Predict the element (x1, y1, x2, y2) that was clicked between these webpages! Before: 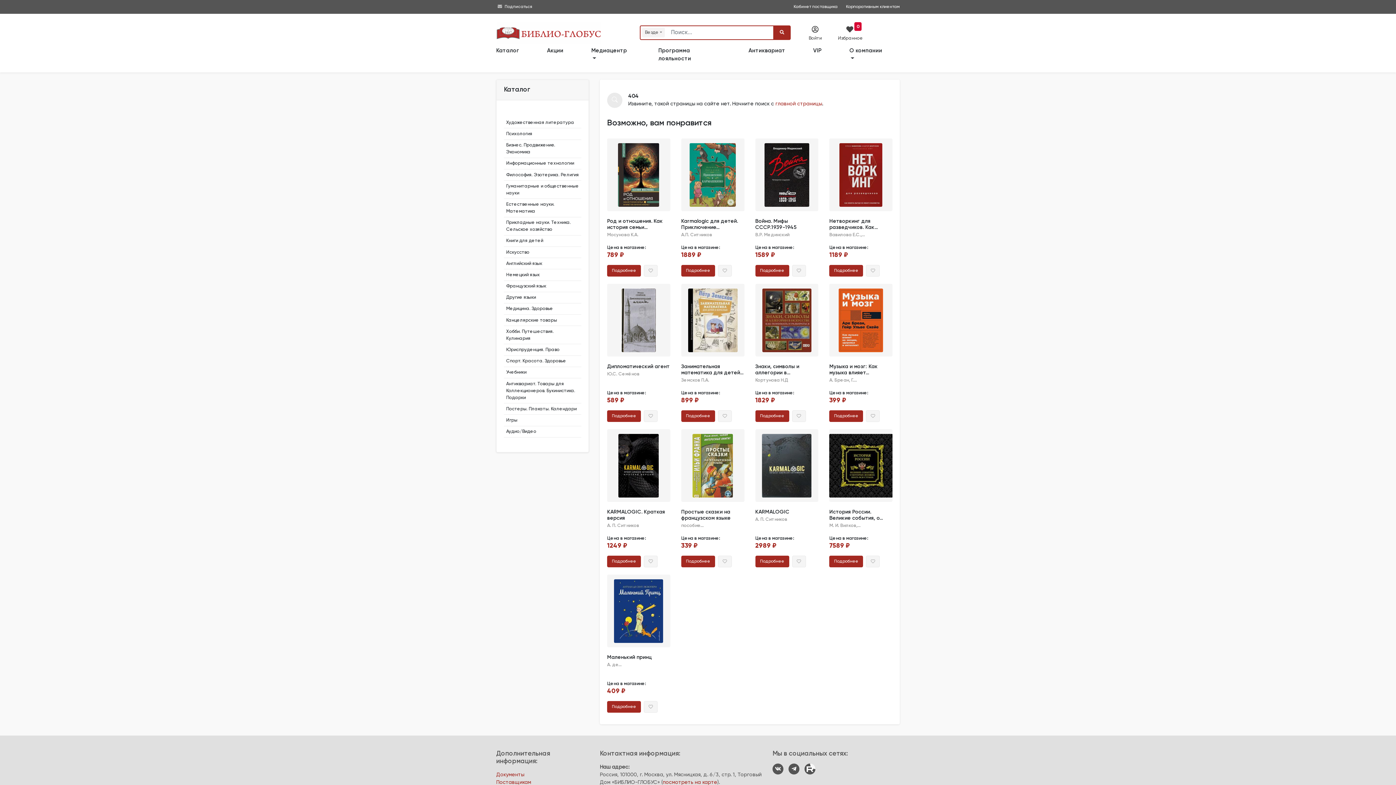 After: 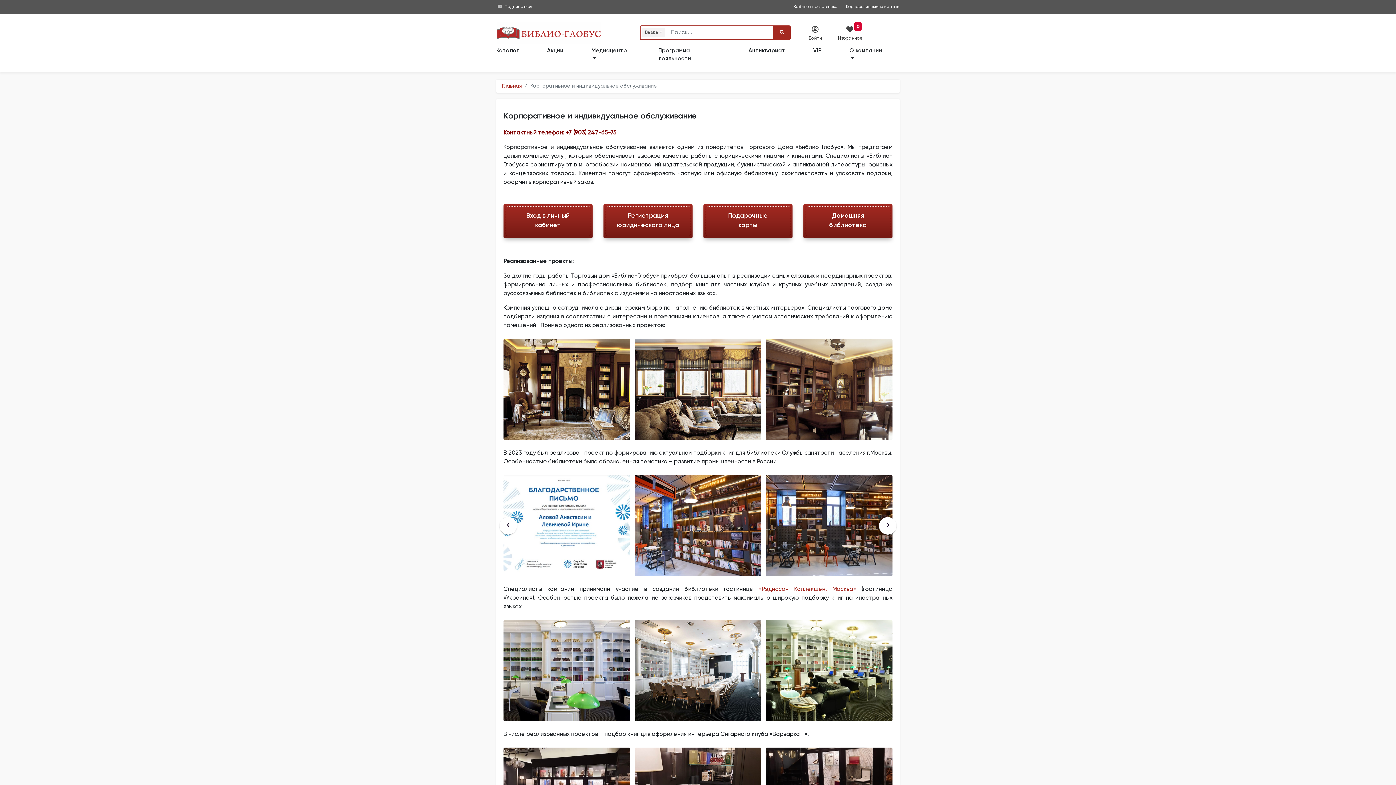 Action: label: Корпоративным клиентам bbox: (846, 4, 900, 9)